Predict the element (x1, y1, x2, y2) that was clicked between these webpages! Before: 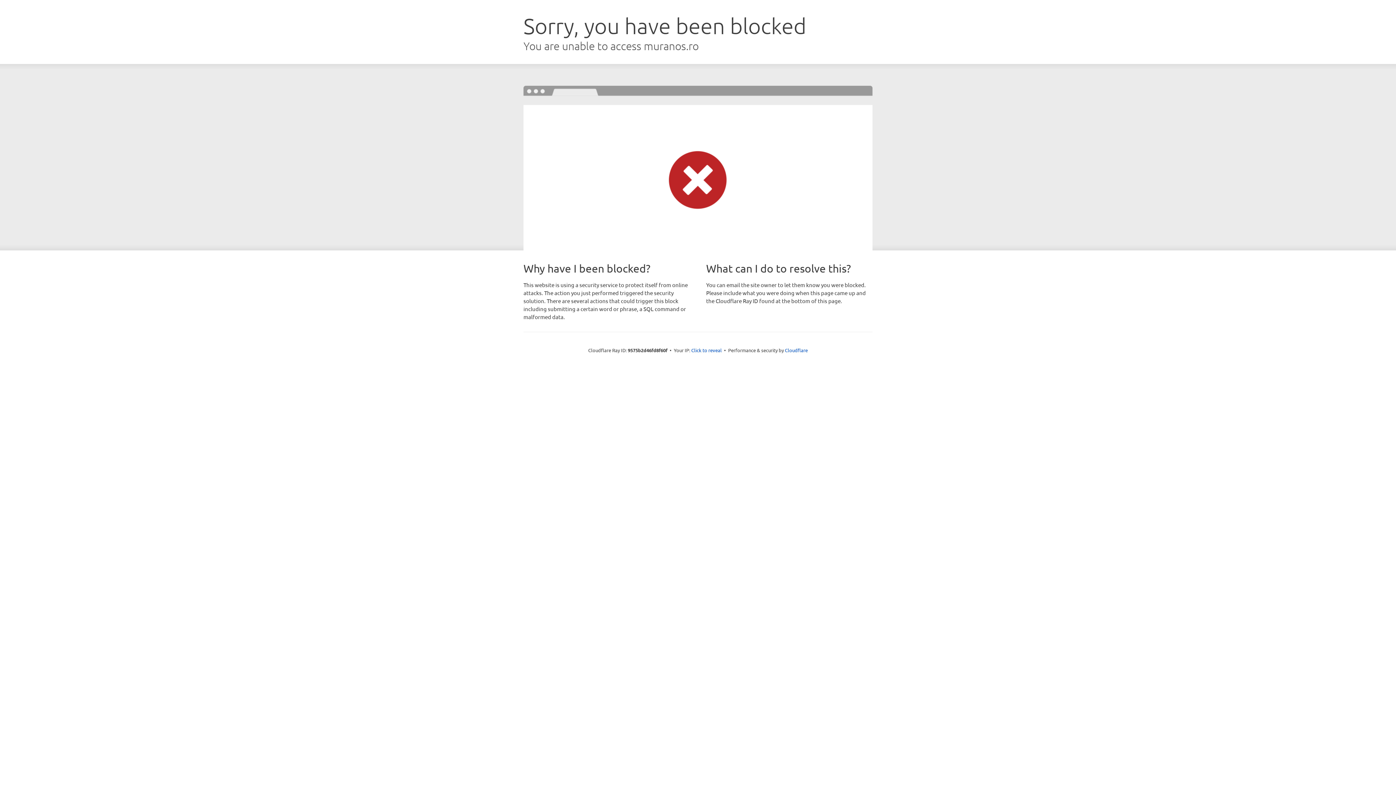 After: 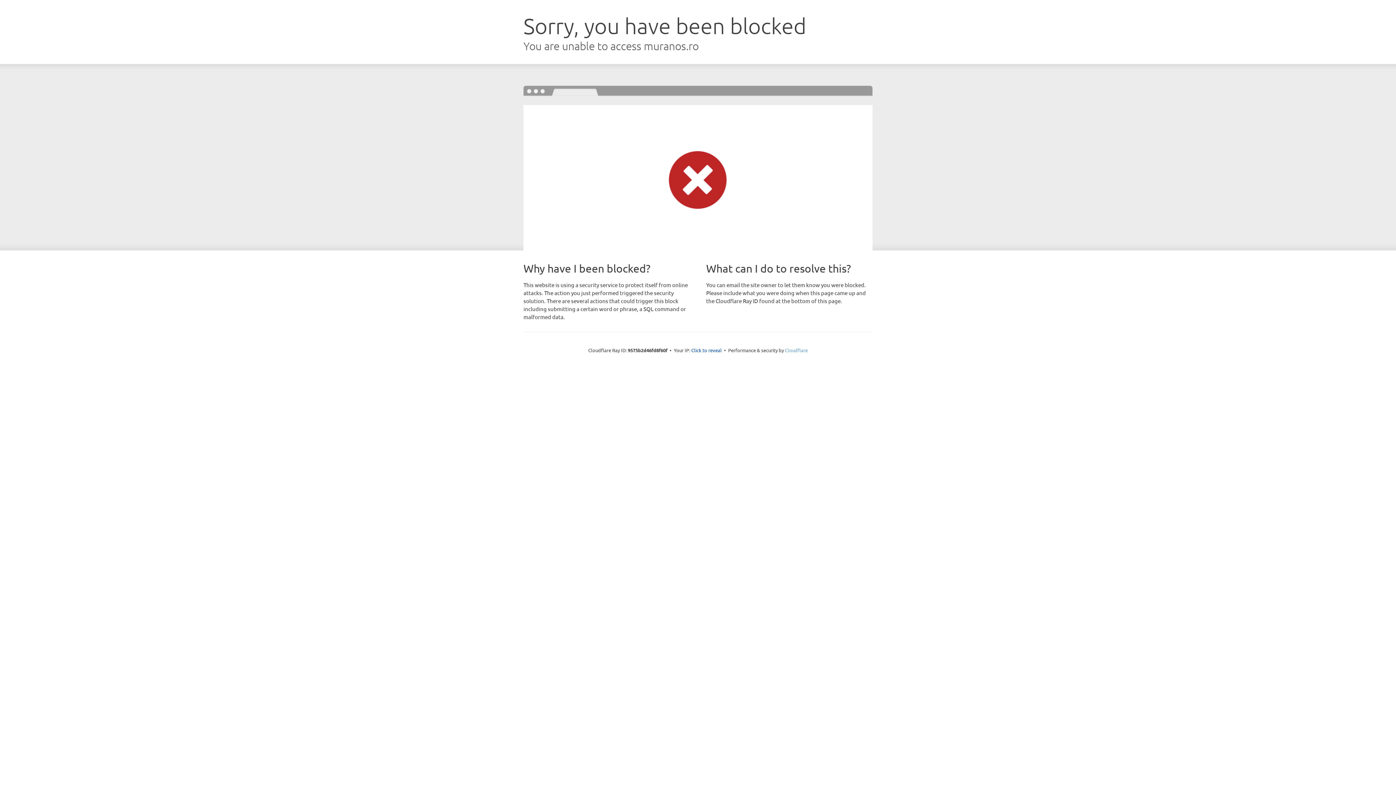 Action: bbox: (785, 347, 808, 353) label: Cloudflare